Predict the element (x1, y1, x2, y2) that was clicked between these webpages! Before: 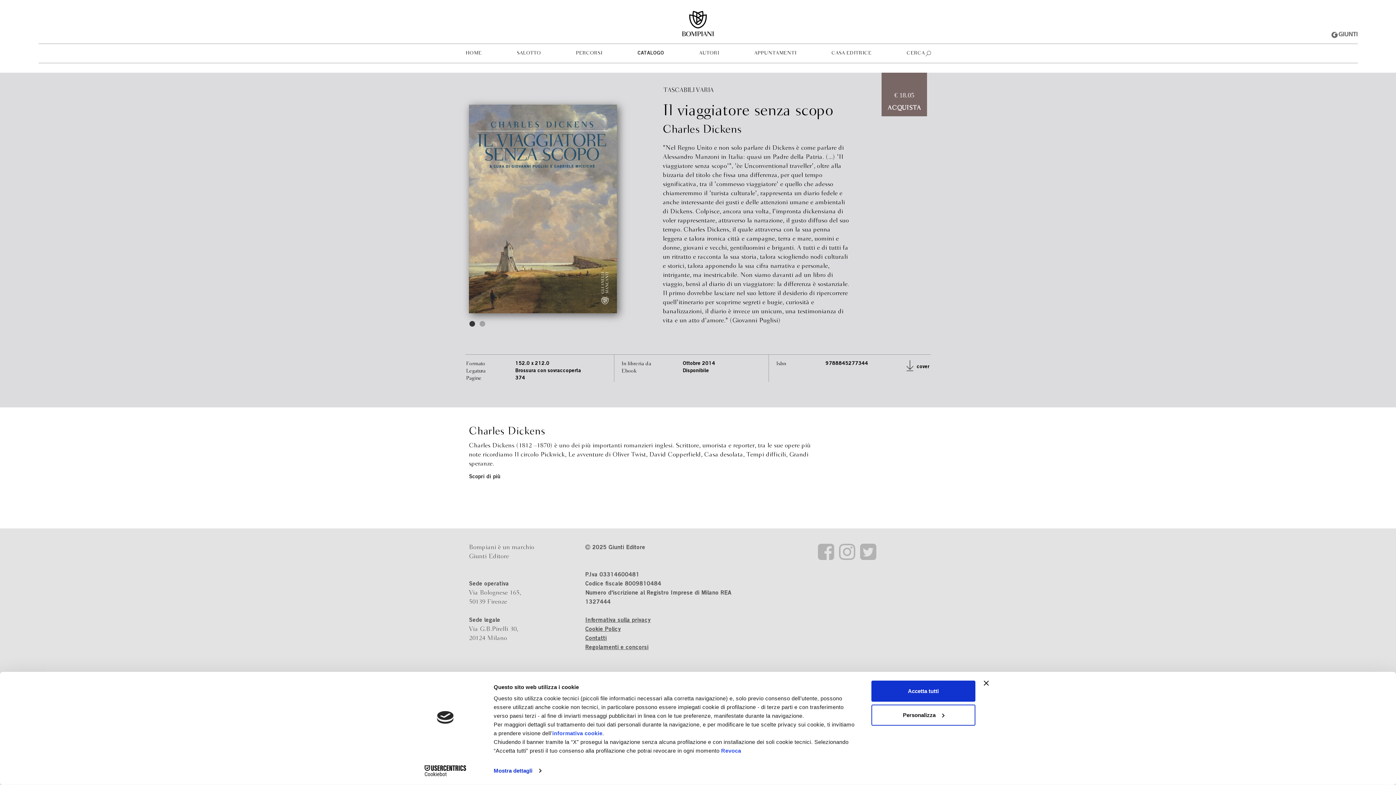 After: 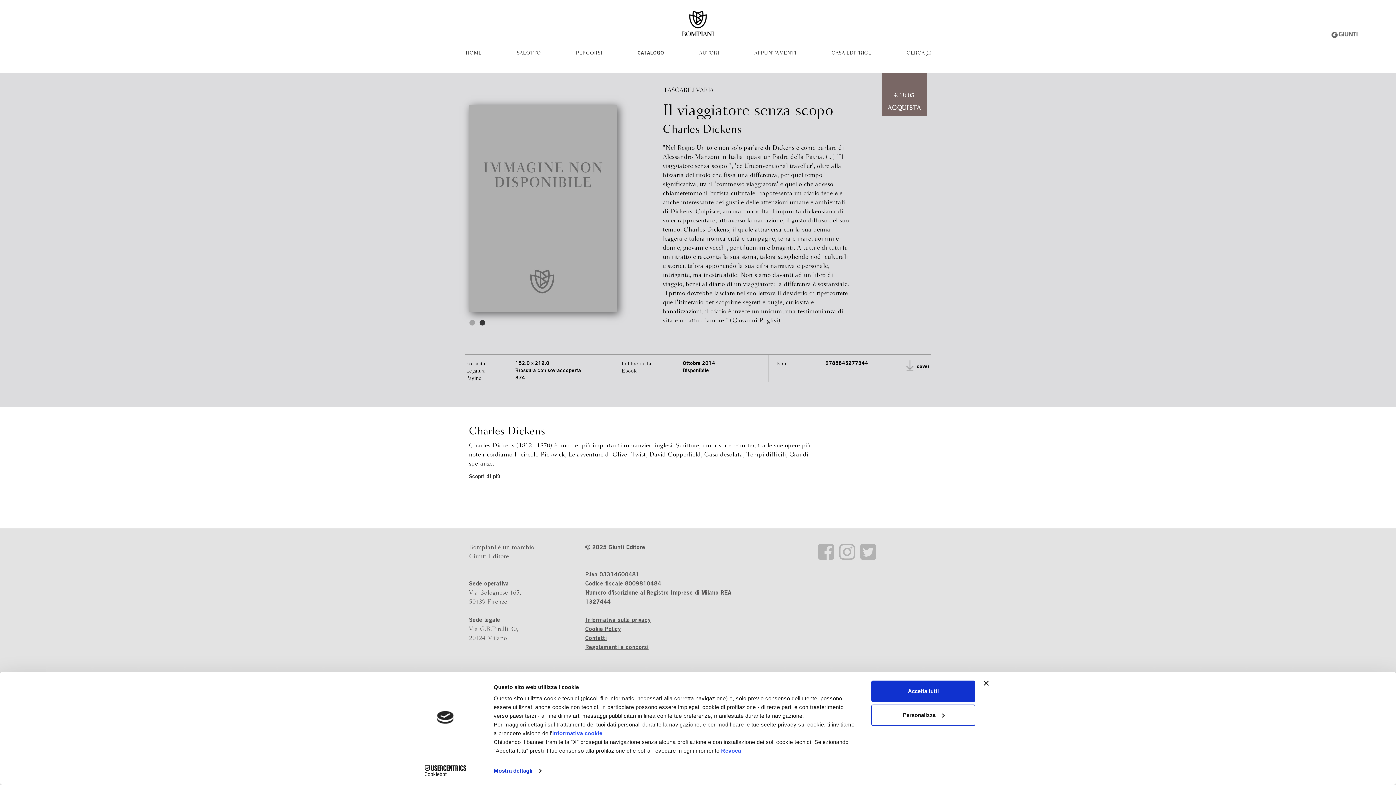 Action: bbox: (479, 320, 486, 327) label: 2 of 2